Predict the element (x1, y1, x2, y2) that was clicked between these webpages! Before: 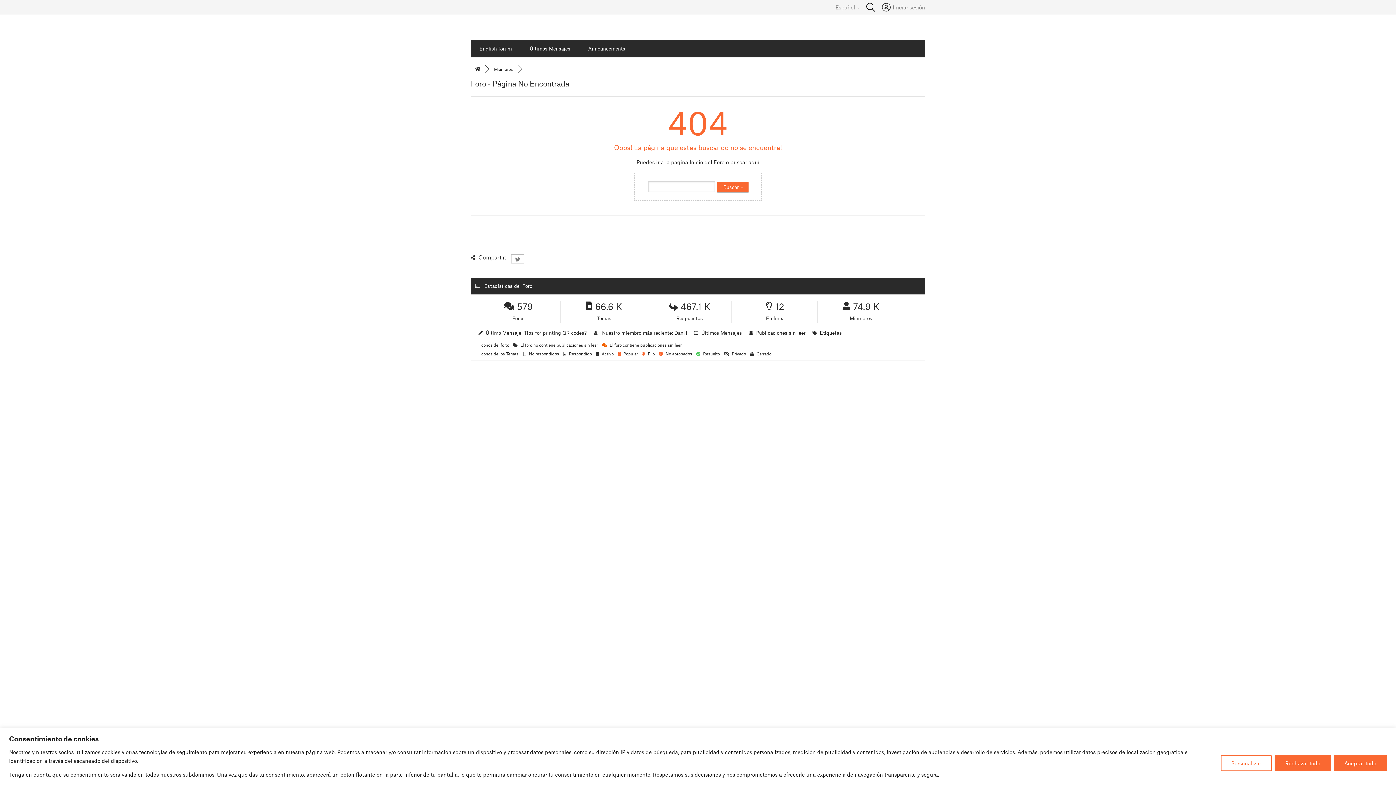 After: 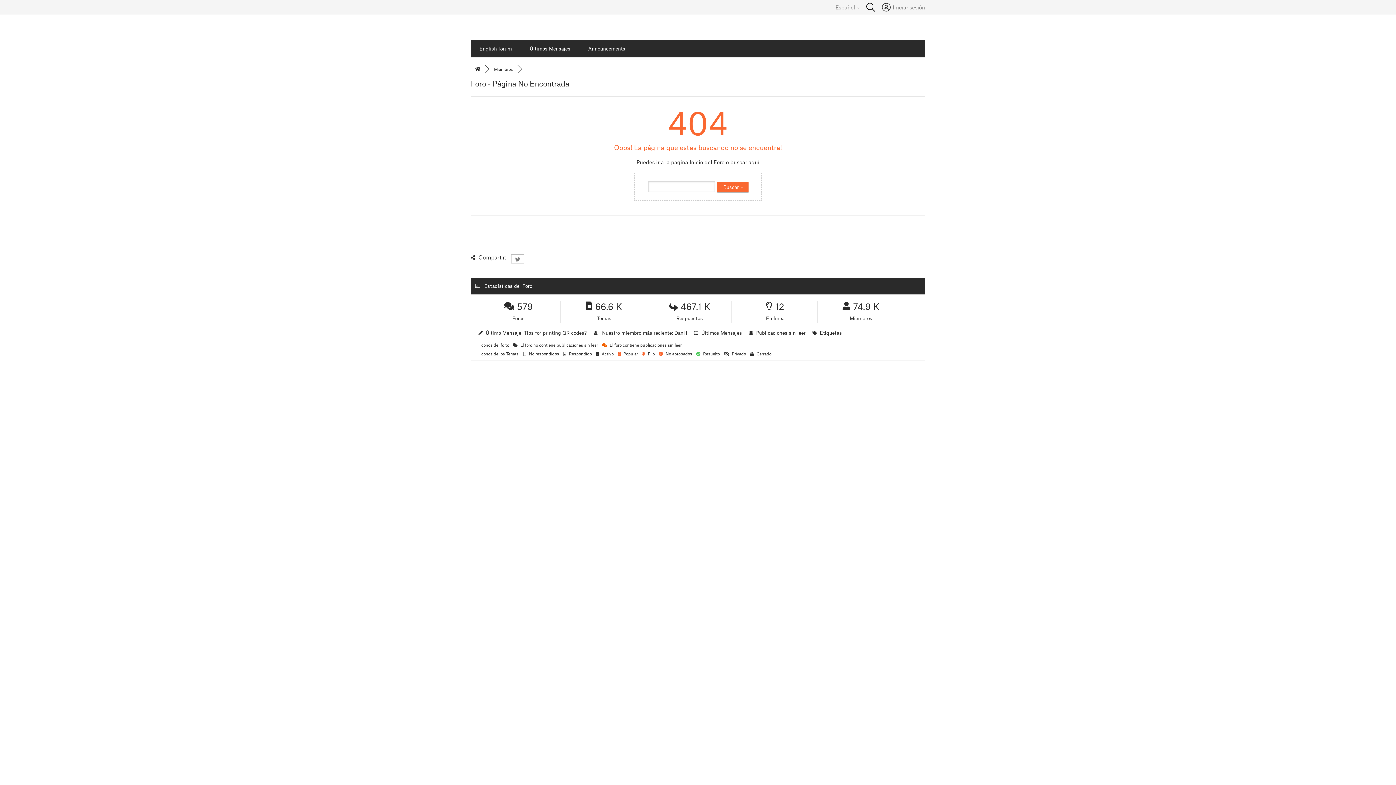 Action: label: Rechazar todo bbox: (1274, 755, 1331, 771)